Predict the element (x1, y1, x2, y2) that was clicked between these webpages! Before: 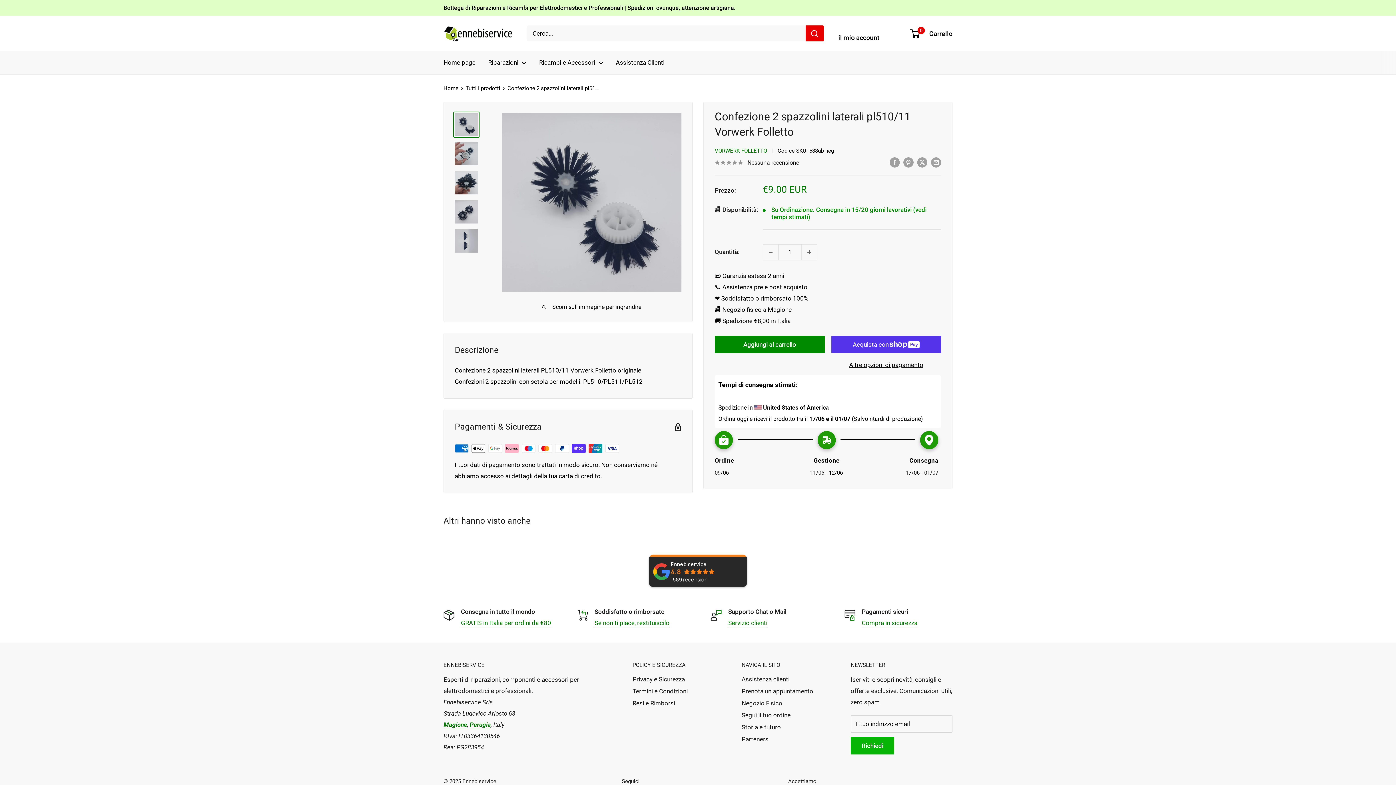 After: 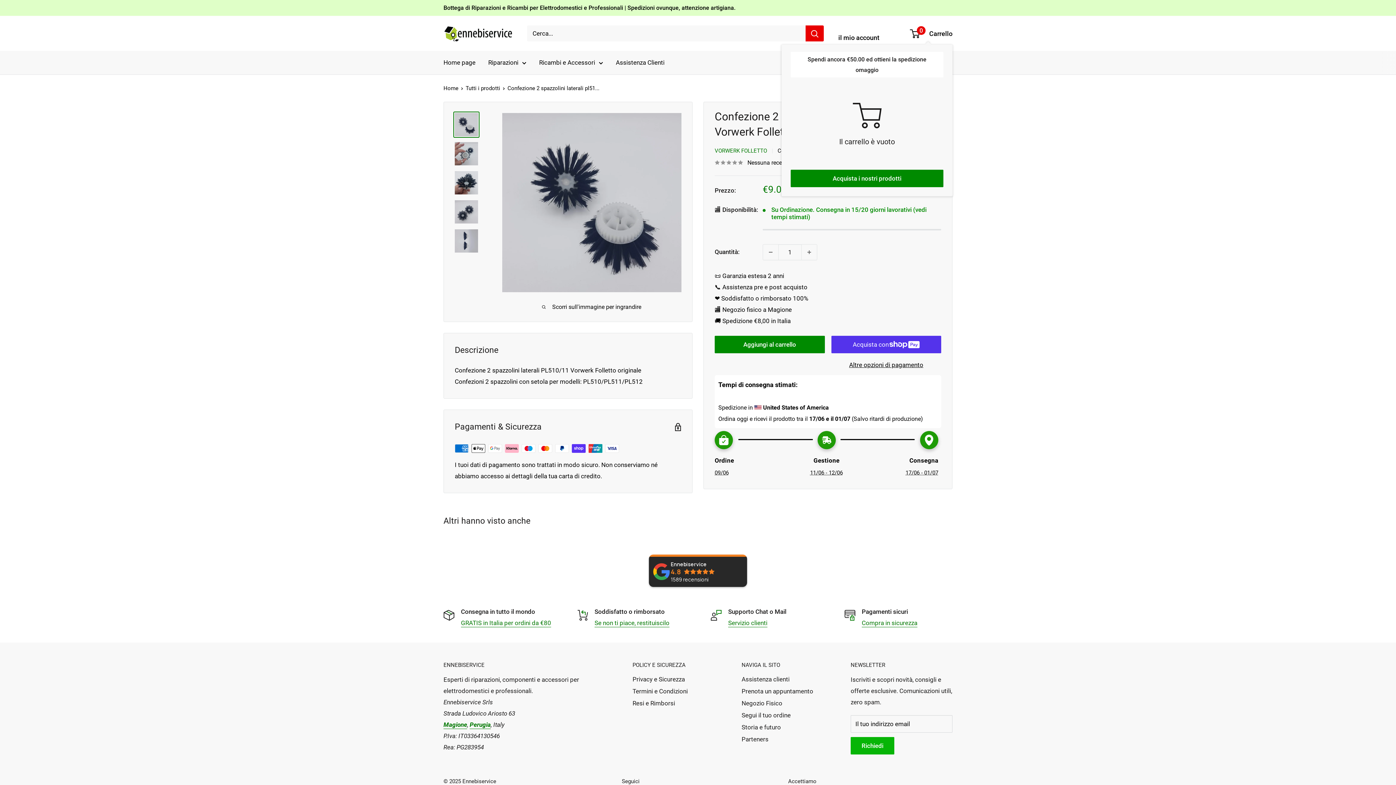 Action: label: 0
 Carrello bbox: (910, 27, 952, 39)